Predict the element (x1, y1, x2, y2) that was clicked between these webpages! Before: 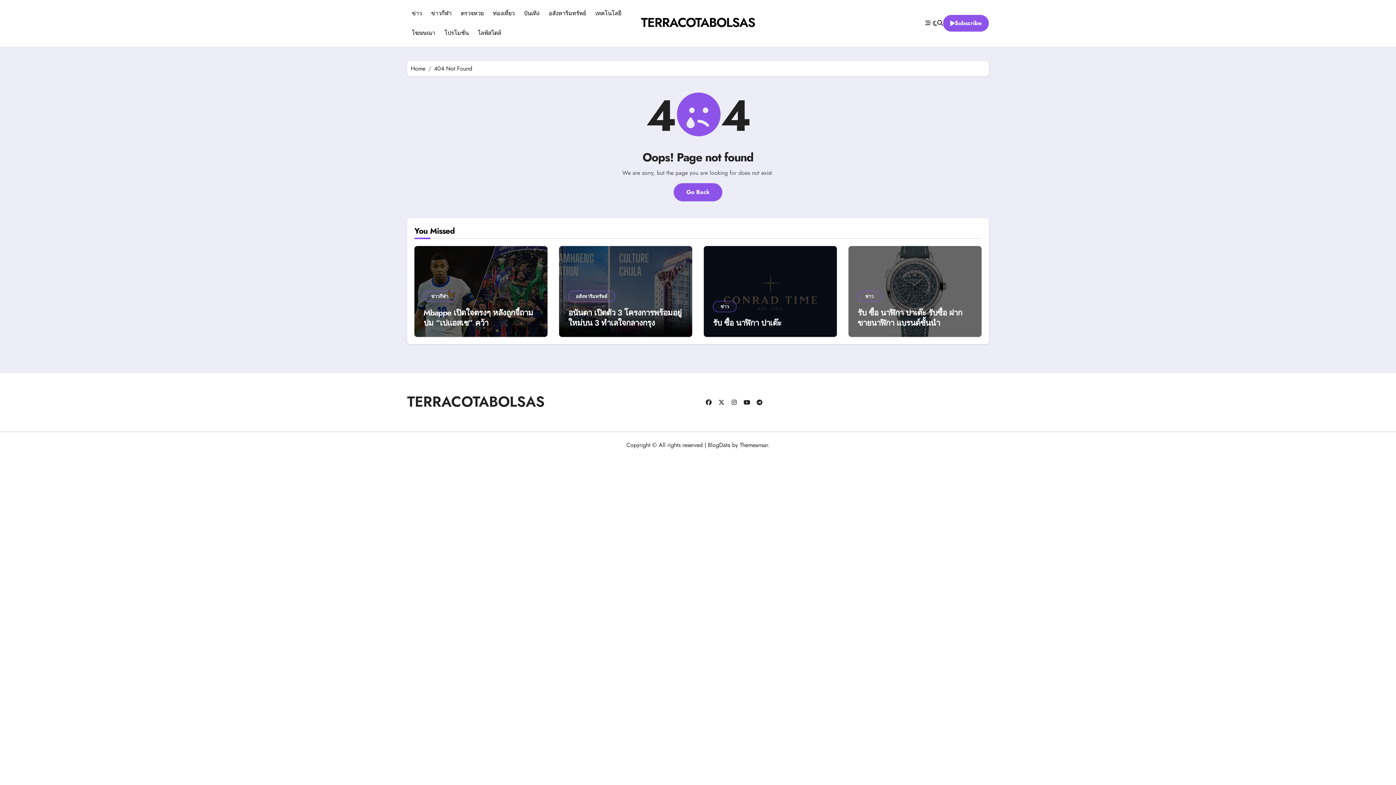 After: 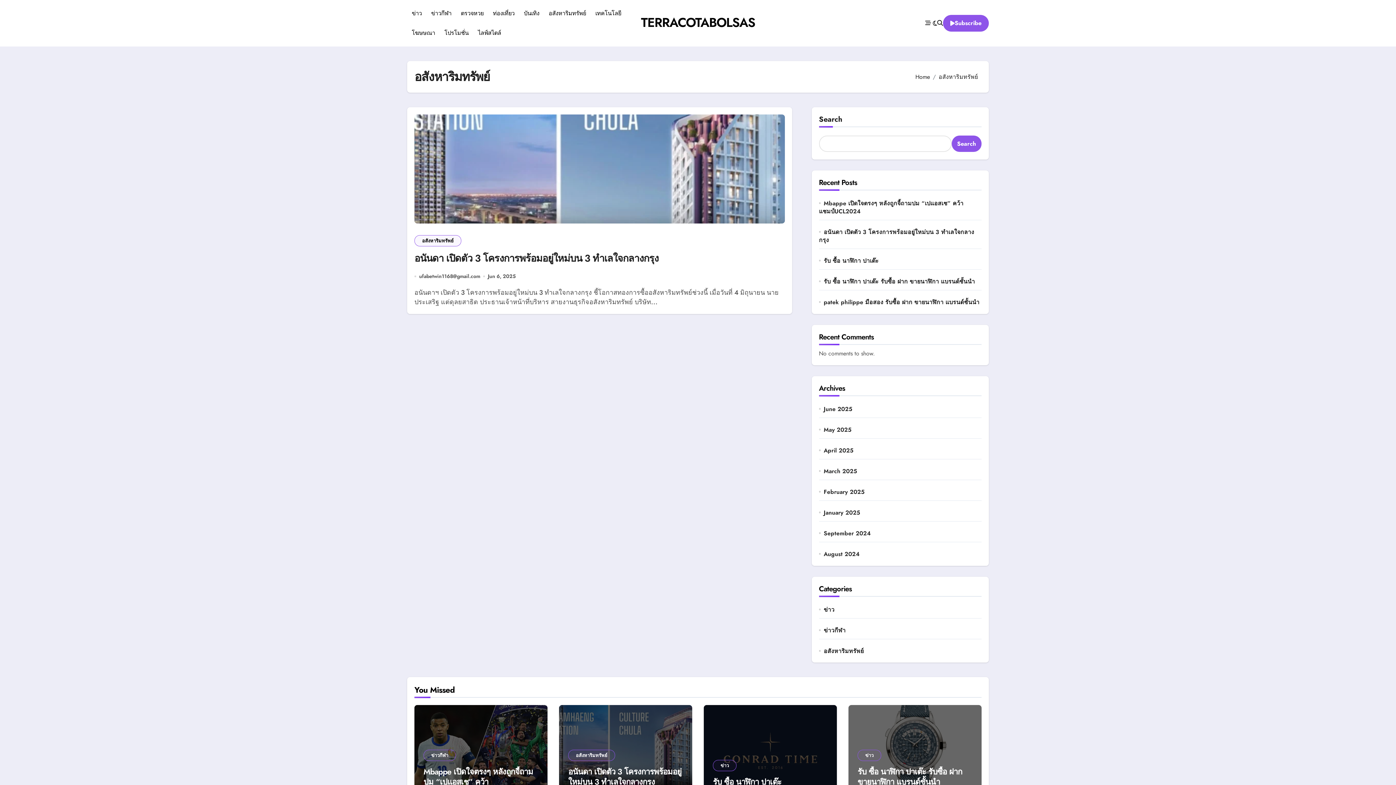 Action: bbox: (568, 290, 615, 302) label: อสังหาริมทรัพย์